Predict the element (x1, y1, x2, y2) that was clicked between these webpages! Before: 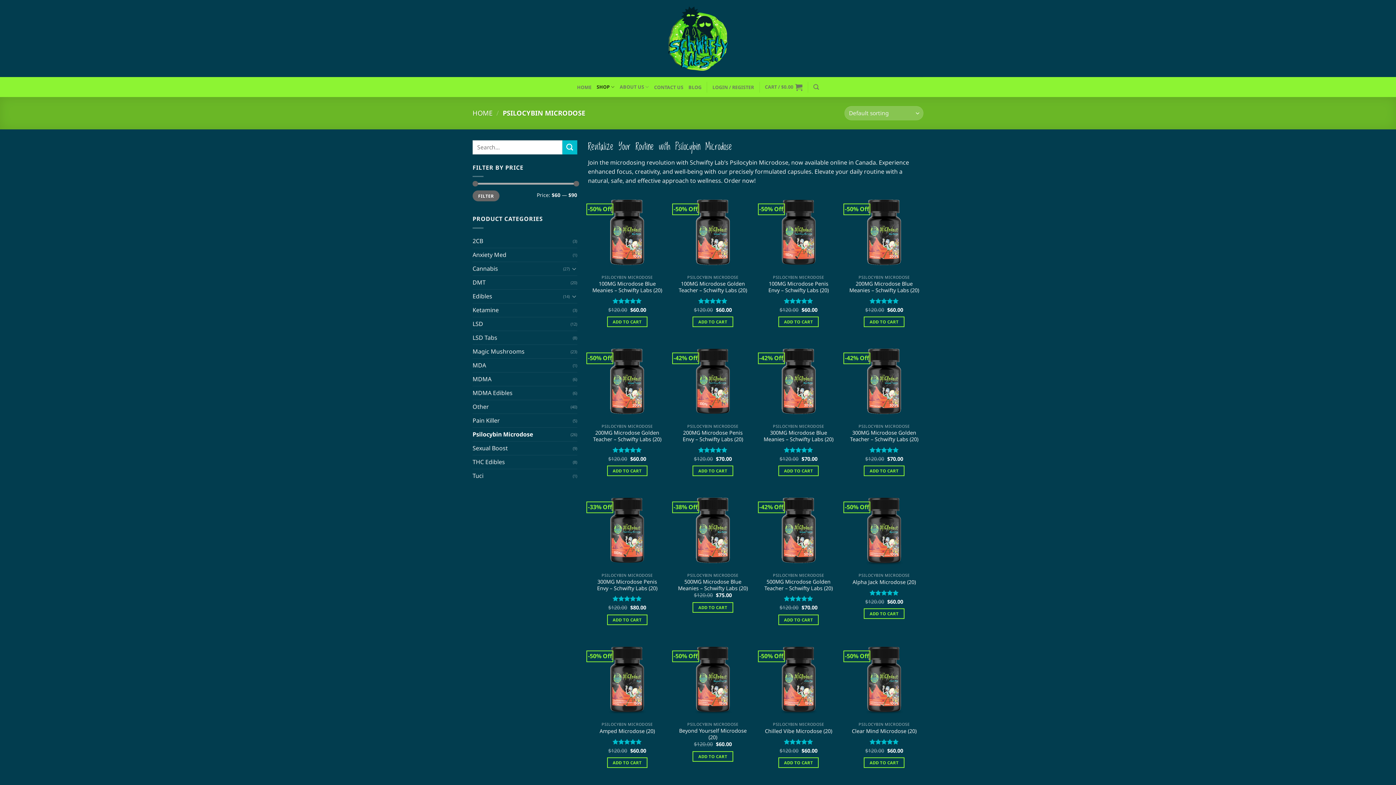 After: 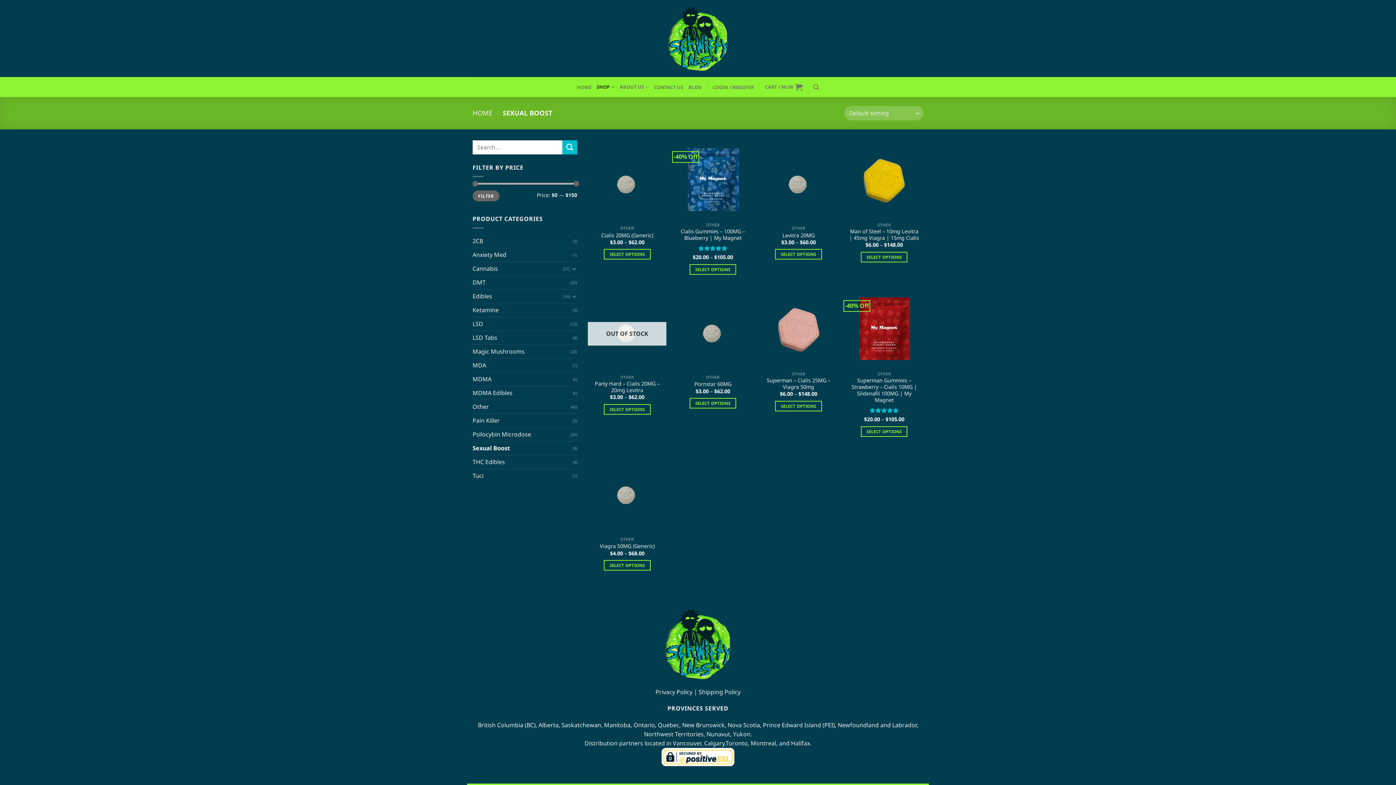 Action: label: Sexual Boost bbox: (472, 441, 572, 455)